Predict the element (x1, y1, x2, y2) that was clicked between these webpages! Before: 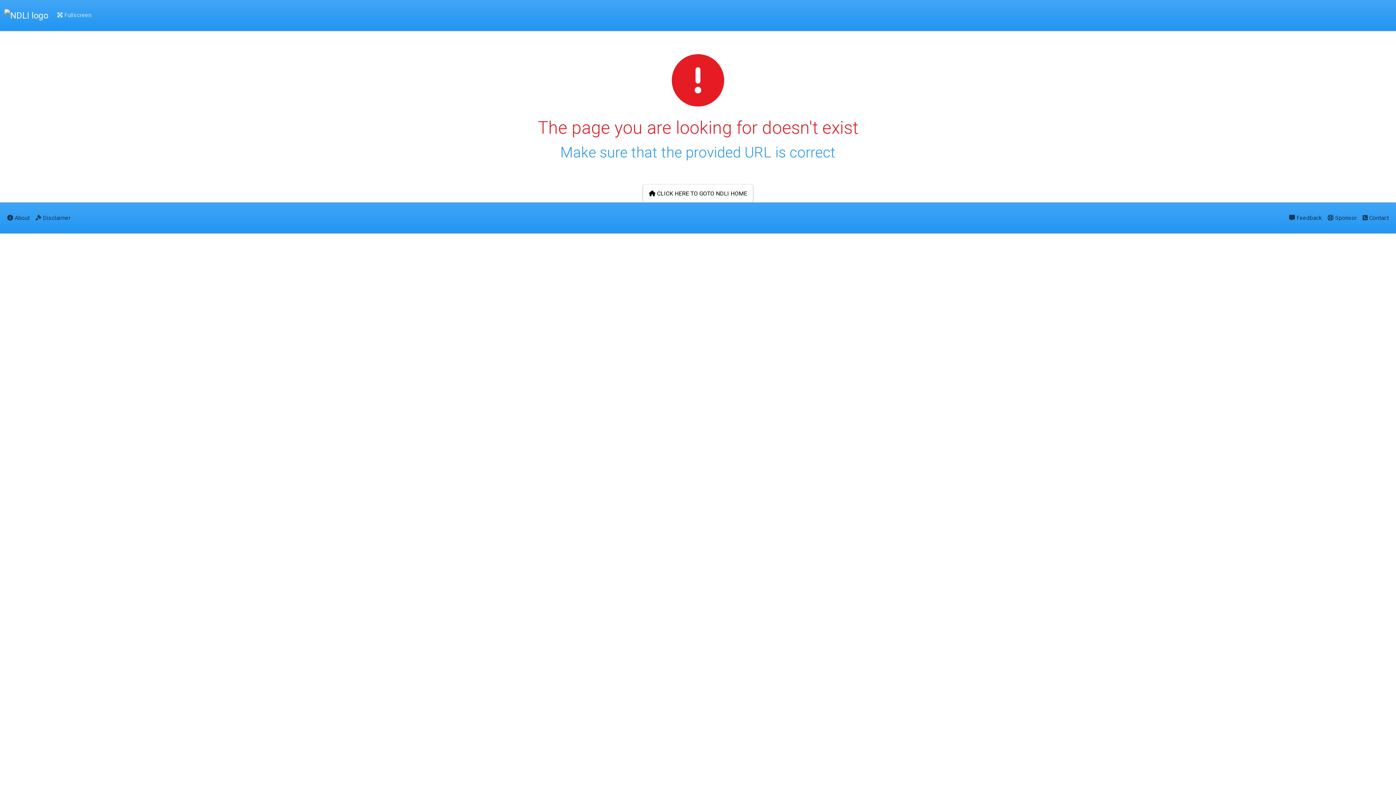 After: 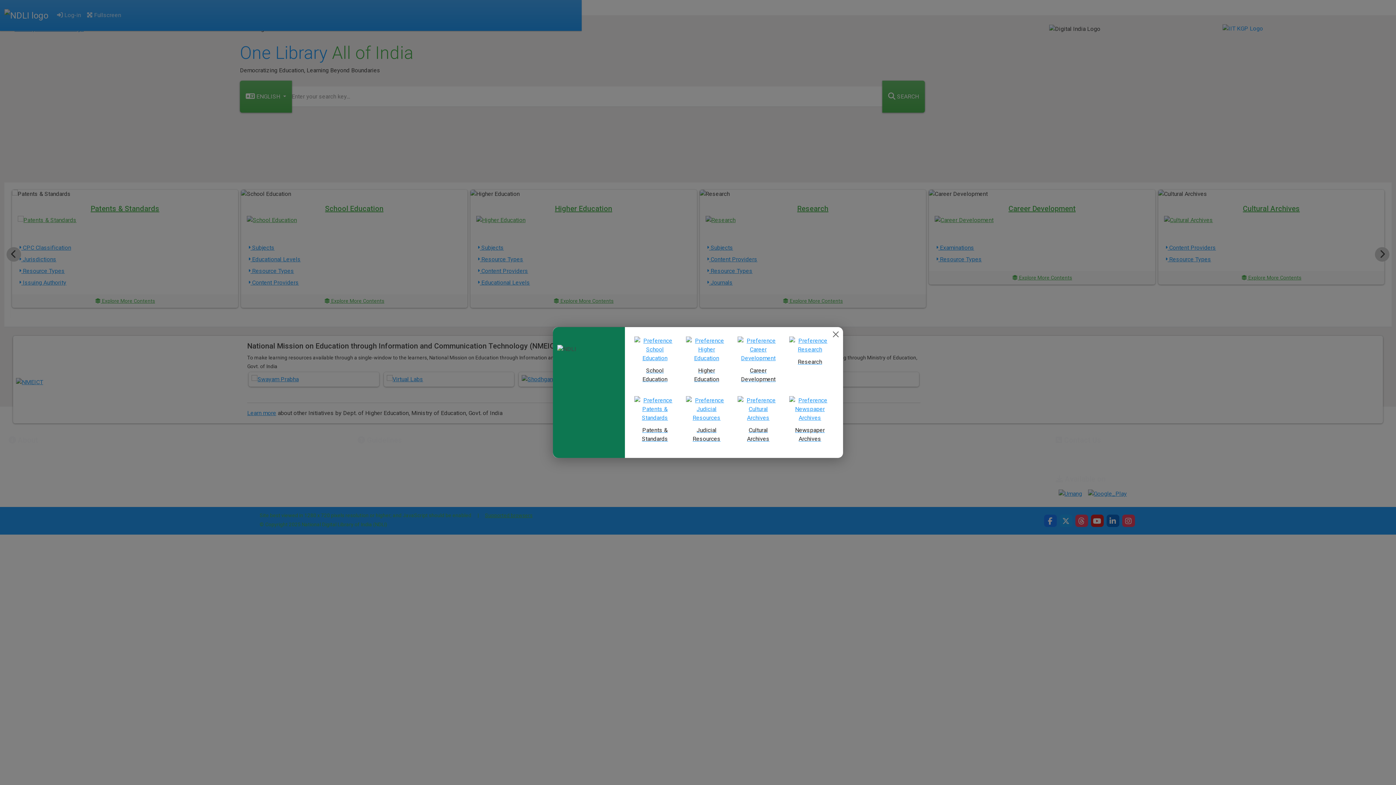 Action: bbox: (4, 6, 48, 24)